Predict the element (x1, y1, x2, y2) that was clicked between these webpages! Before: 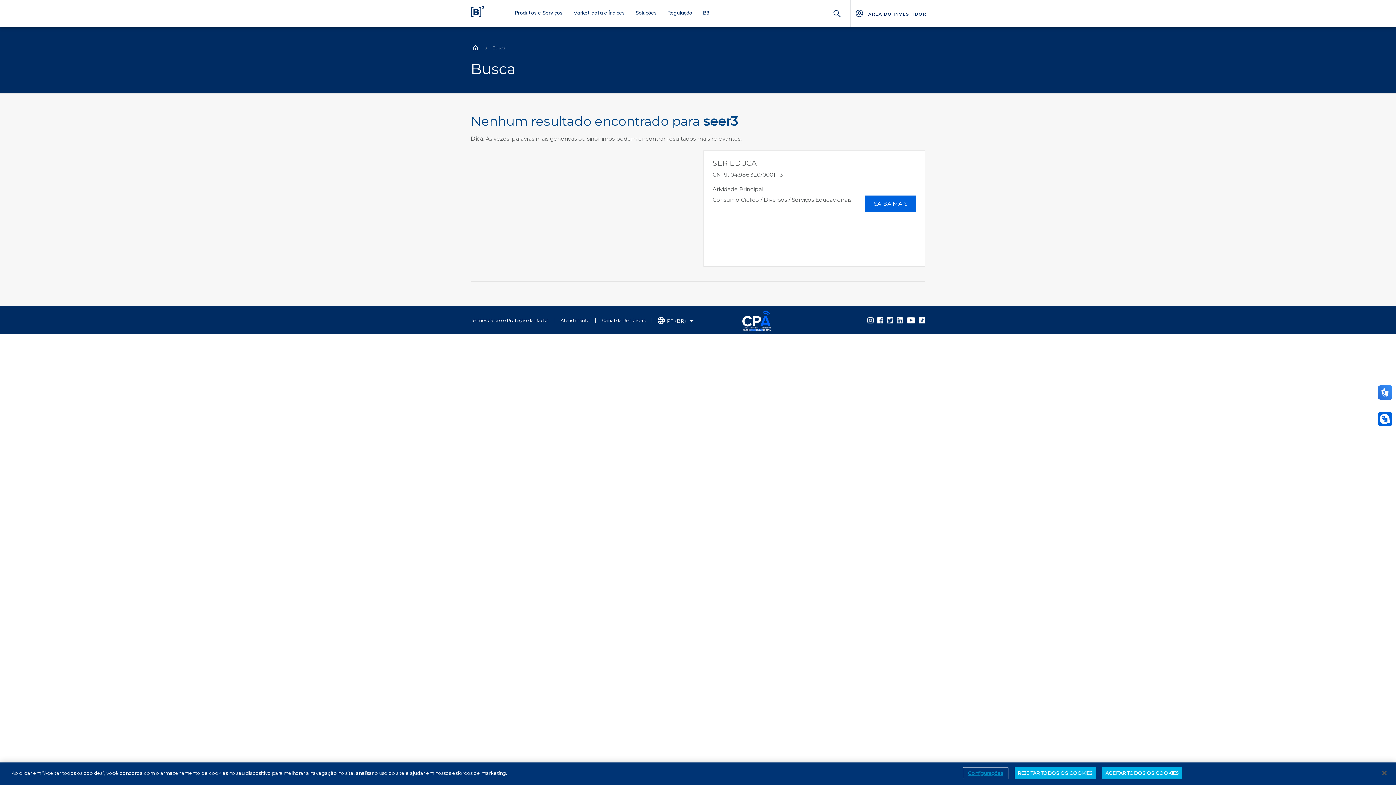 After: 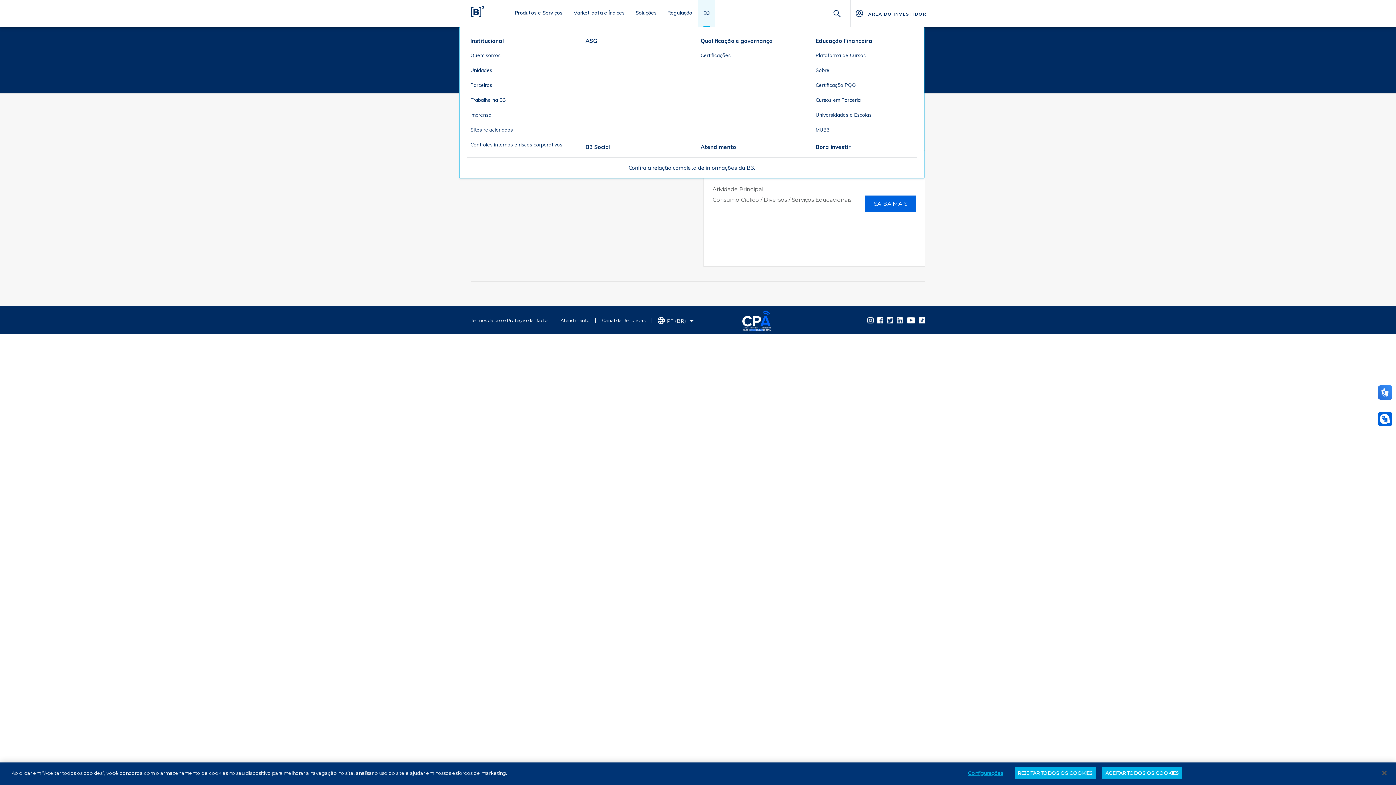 Action: label: B3 bbox: (697, 0, 714, 28)